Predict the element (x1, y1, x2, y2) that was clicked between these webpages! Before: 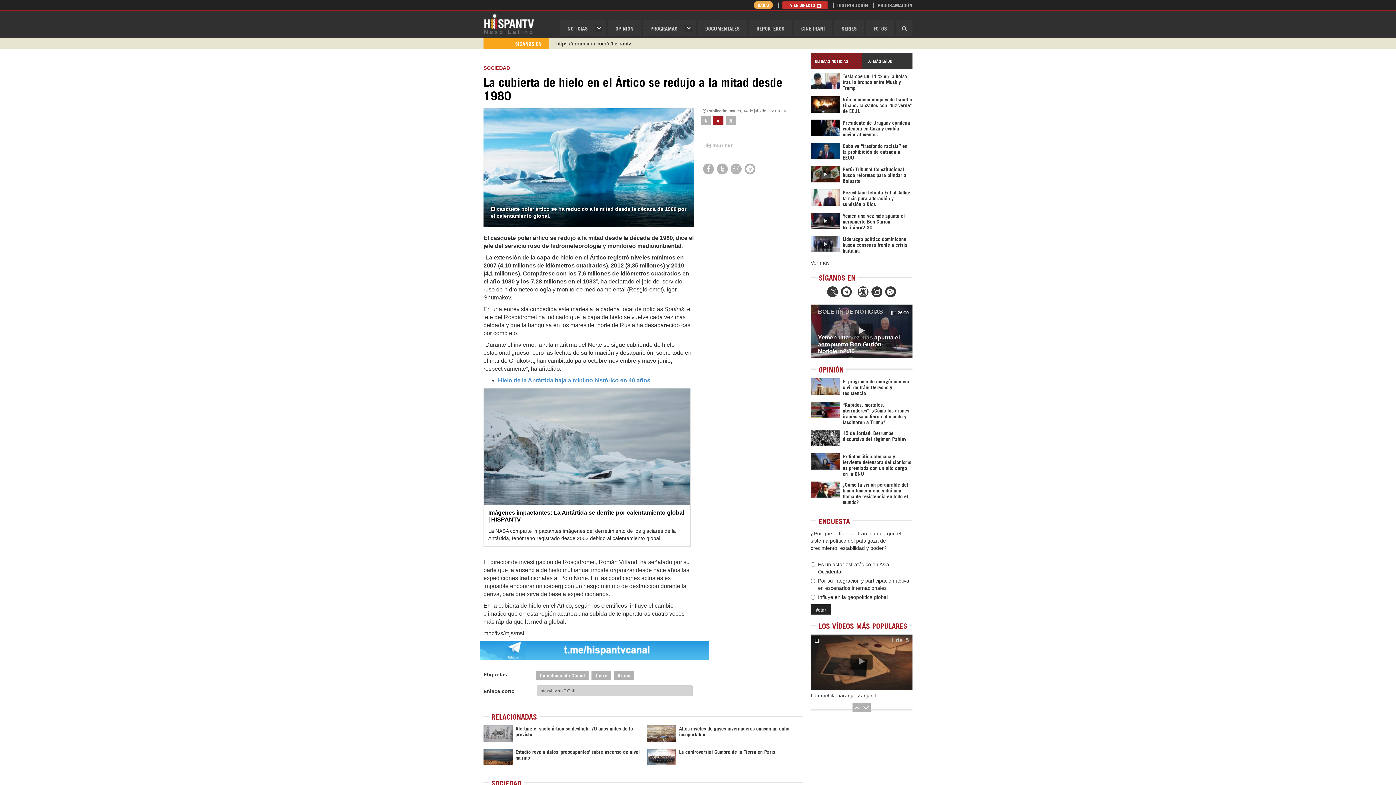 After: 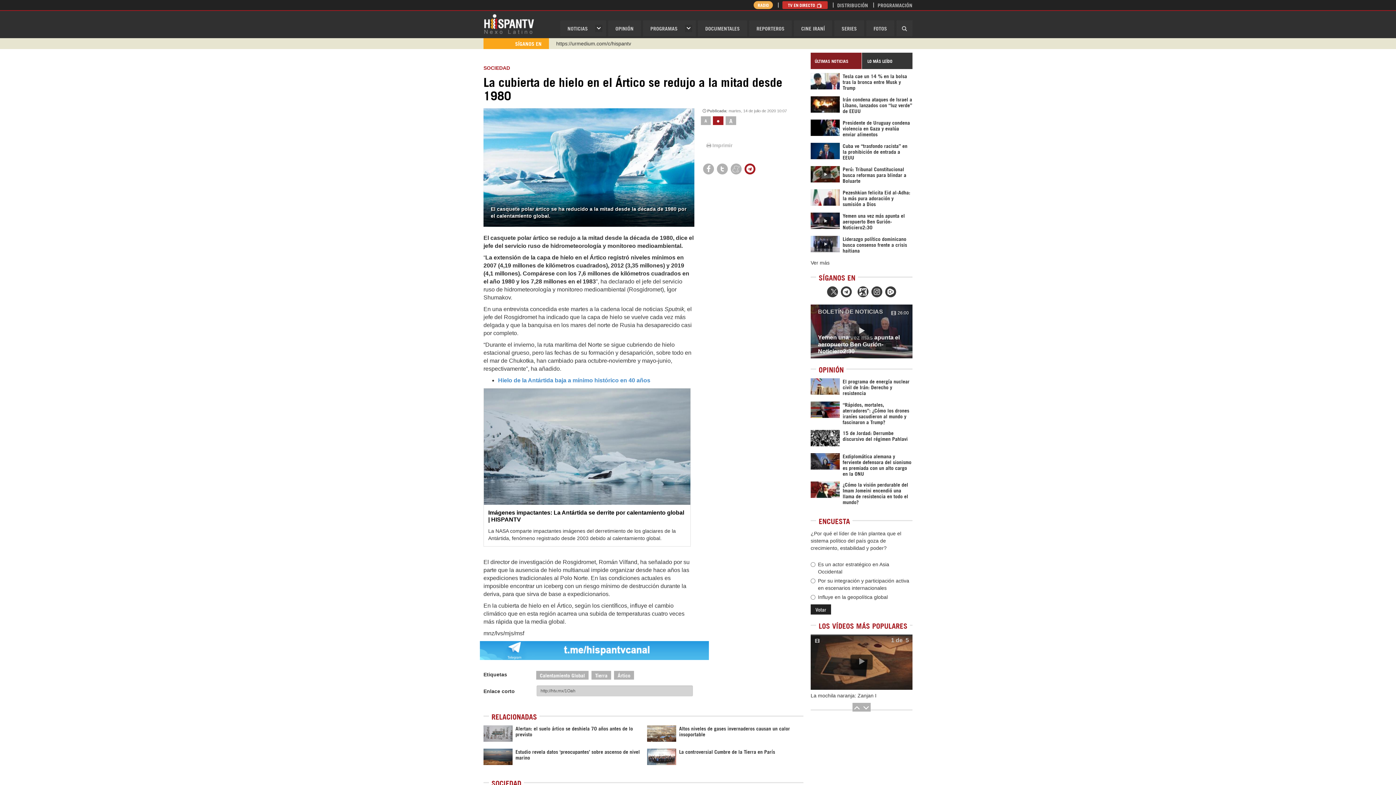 Action: bbox: (744, 163, 755, 174)